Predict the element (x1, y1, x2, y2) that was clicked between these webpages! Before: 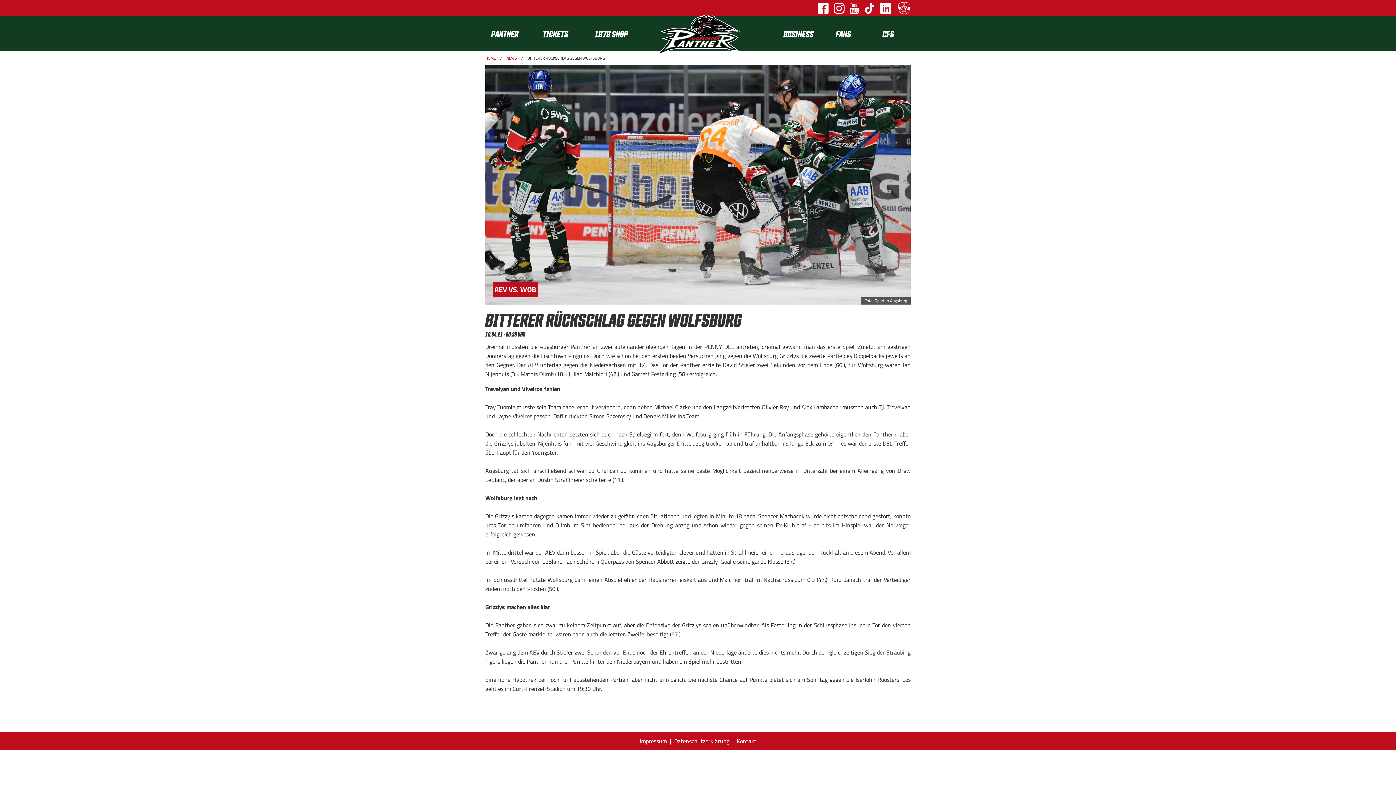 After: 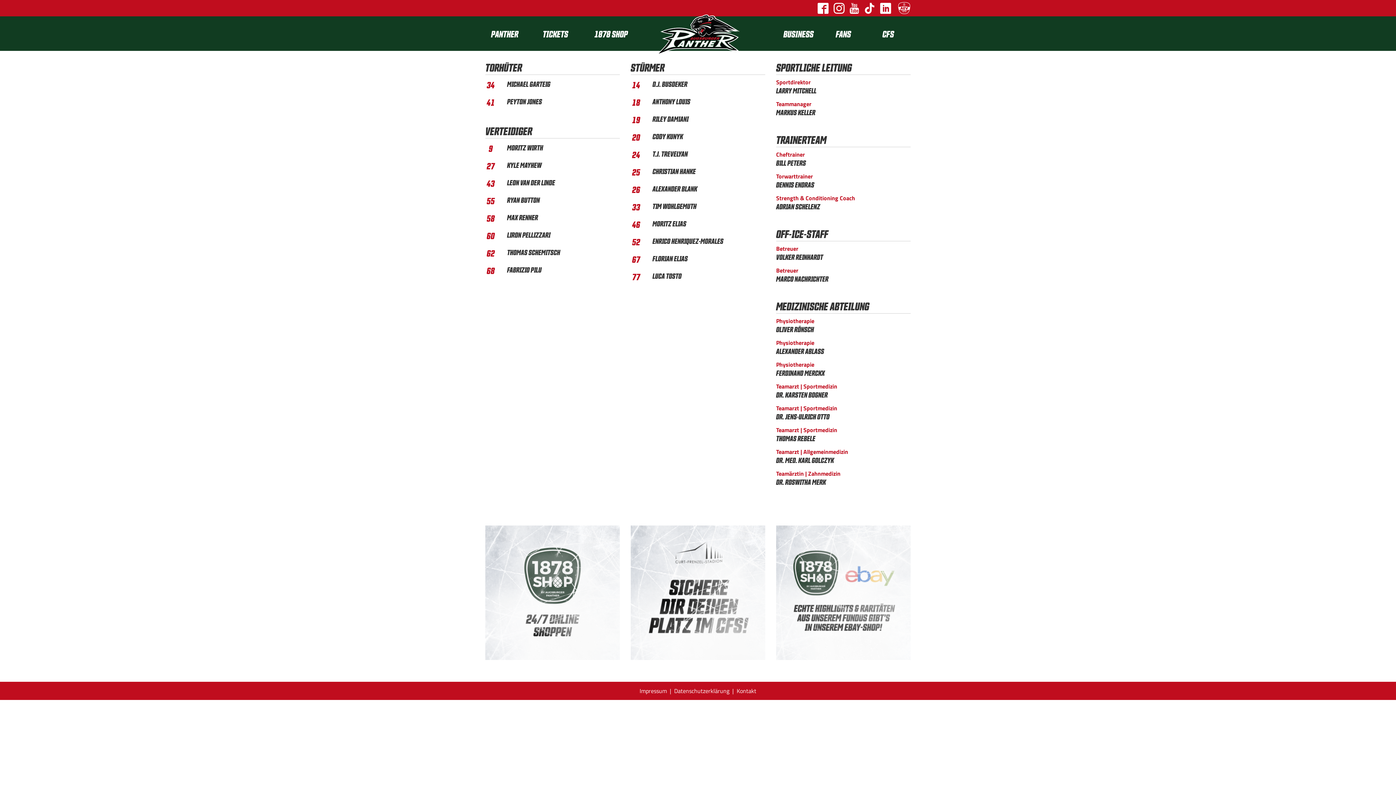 Action: bbox: (485, 16, 537, 50) label: PANTHER